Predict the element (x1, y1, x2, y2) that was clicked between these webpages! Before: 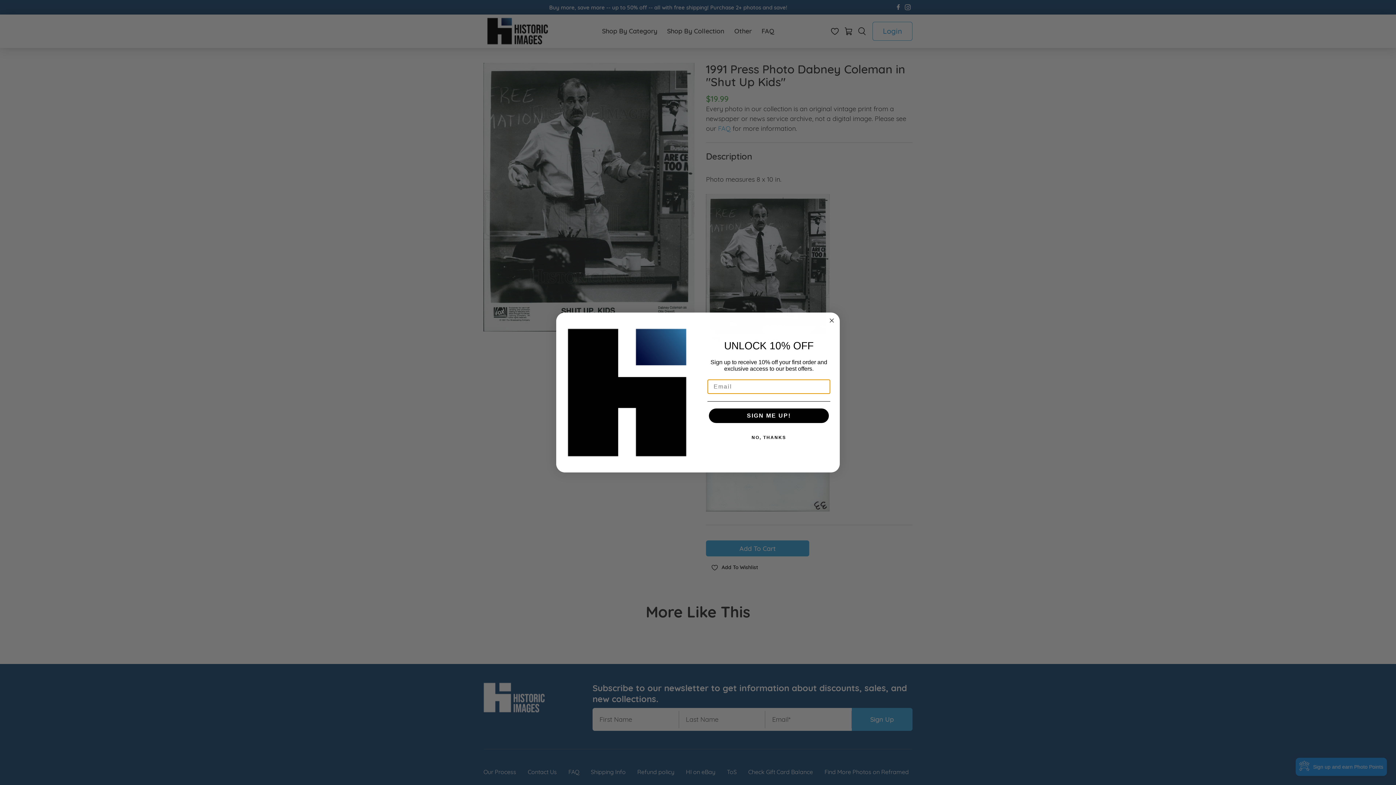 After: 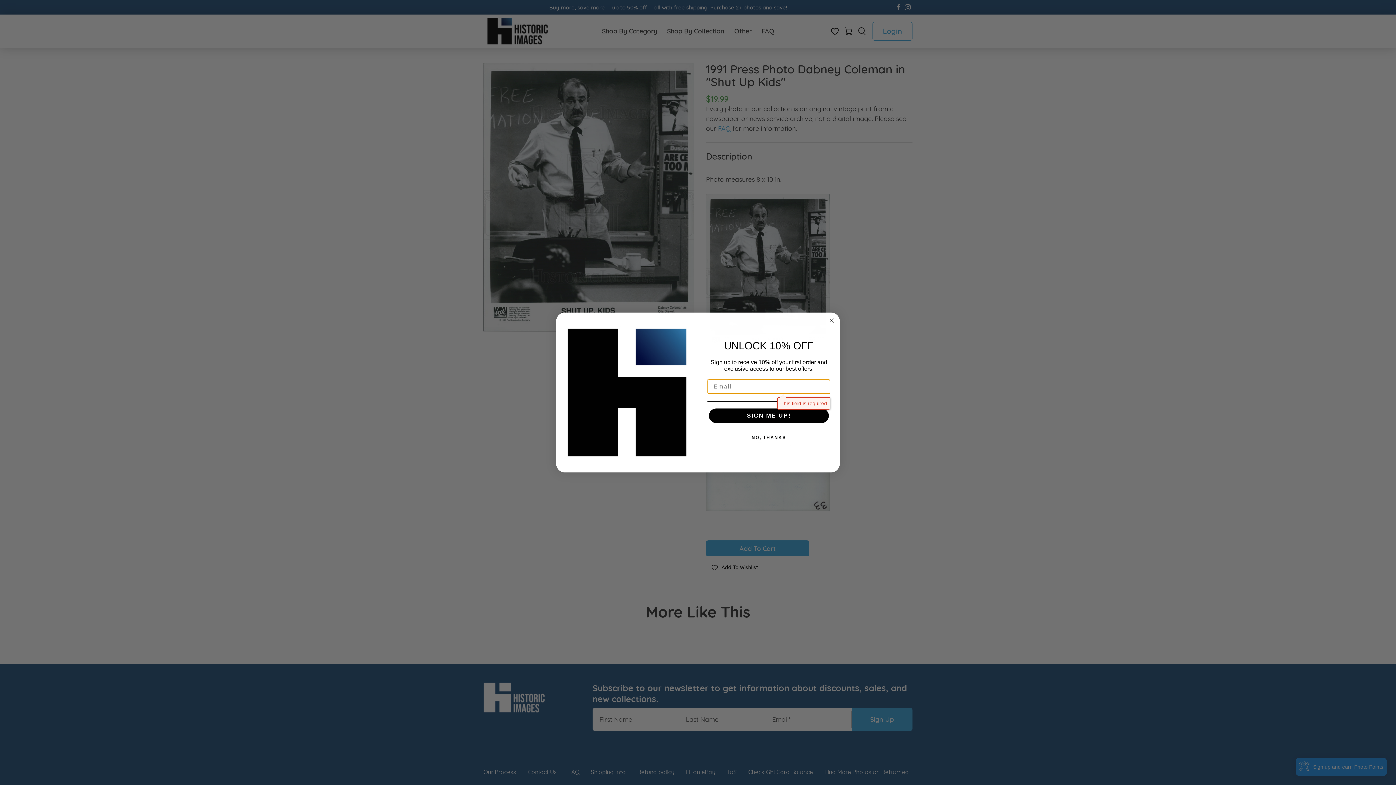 Action: bbox: (709, 408, 829, 423) label: SIGN ME UP!